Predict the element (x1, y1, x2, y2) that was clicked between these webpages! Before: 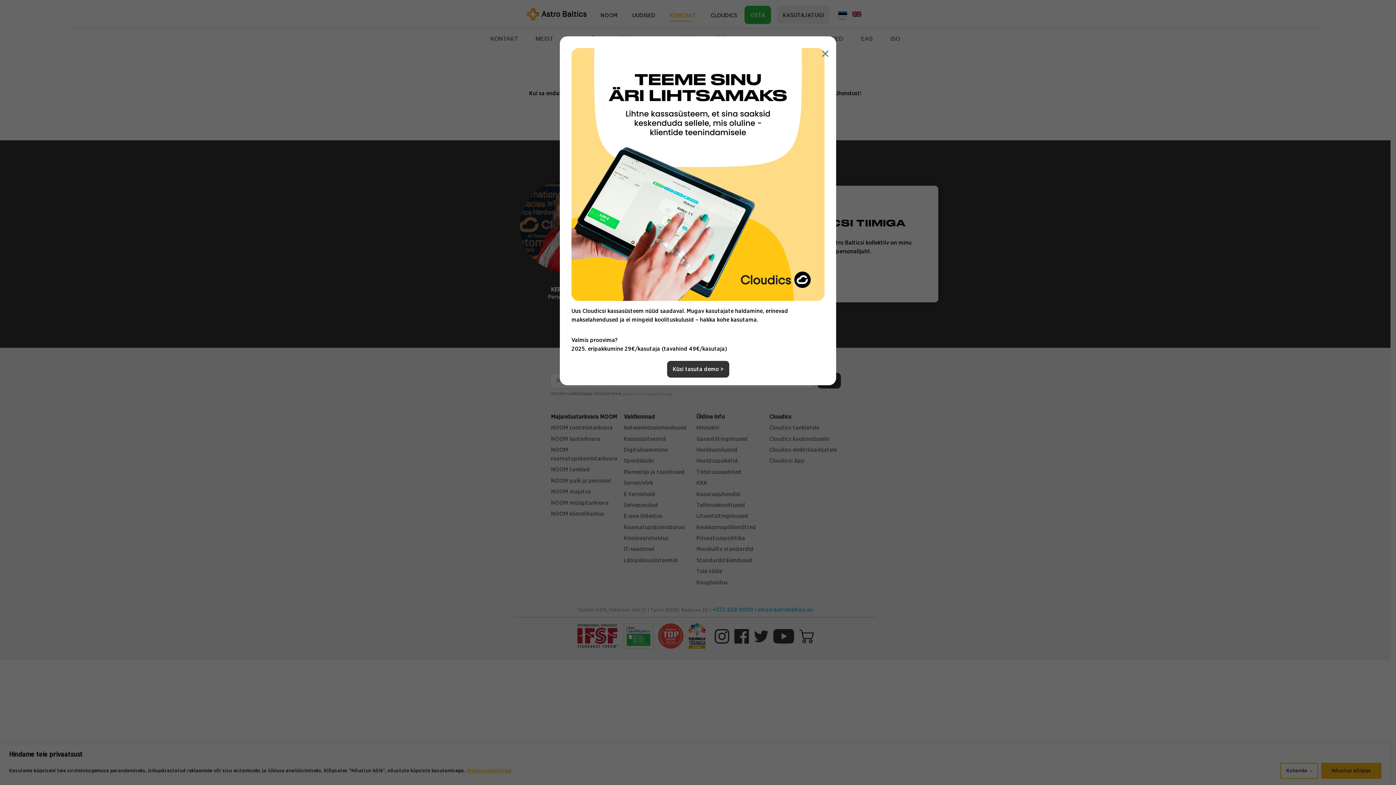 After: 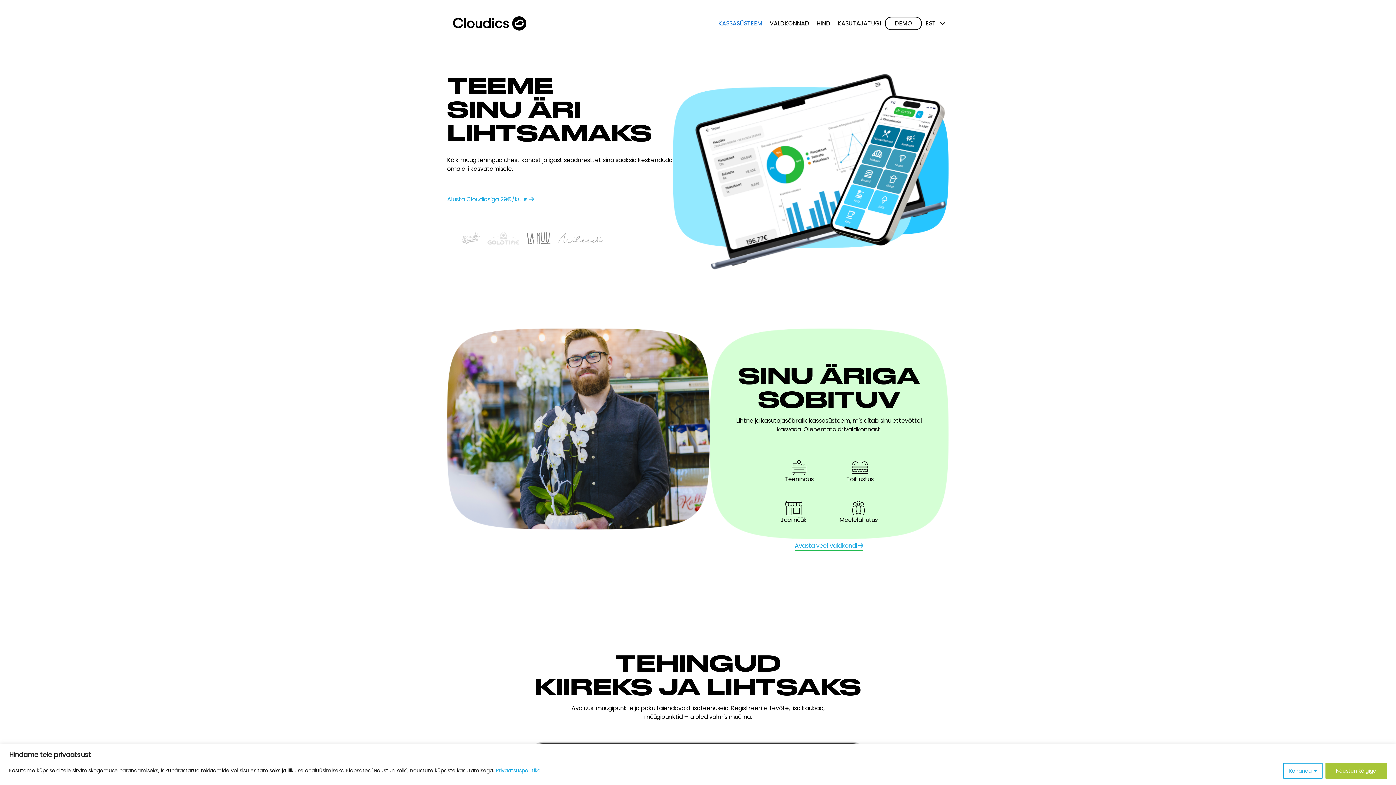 Action: bbox: (571, 170, 824, 177)